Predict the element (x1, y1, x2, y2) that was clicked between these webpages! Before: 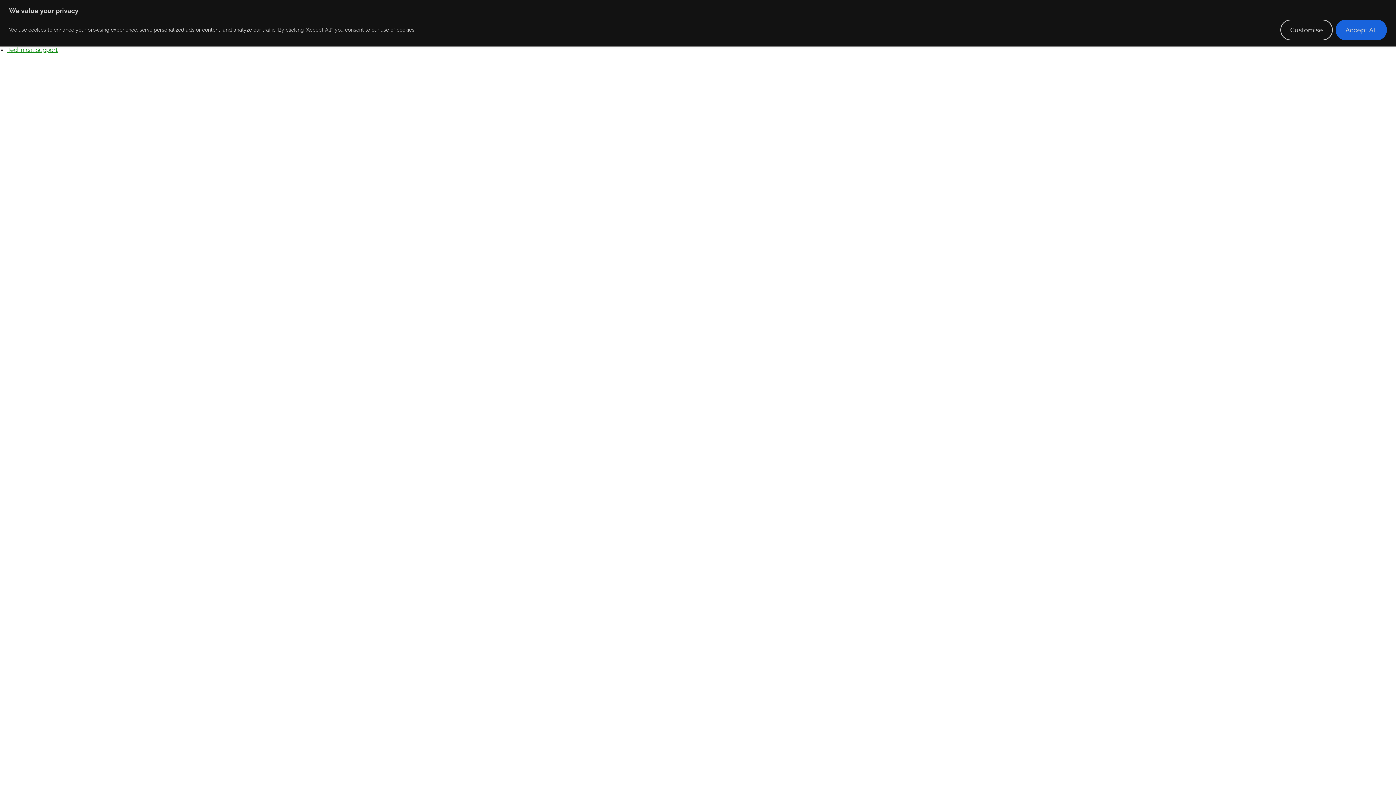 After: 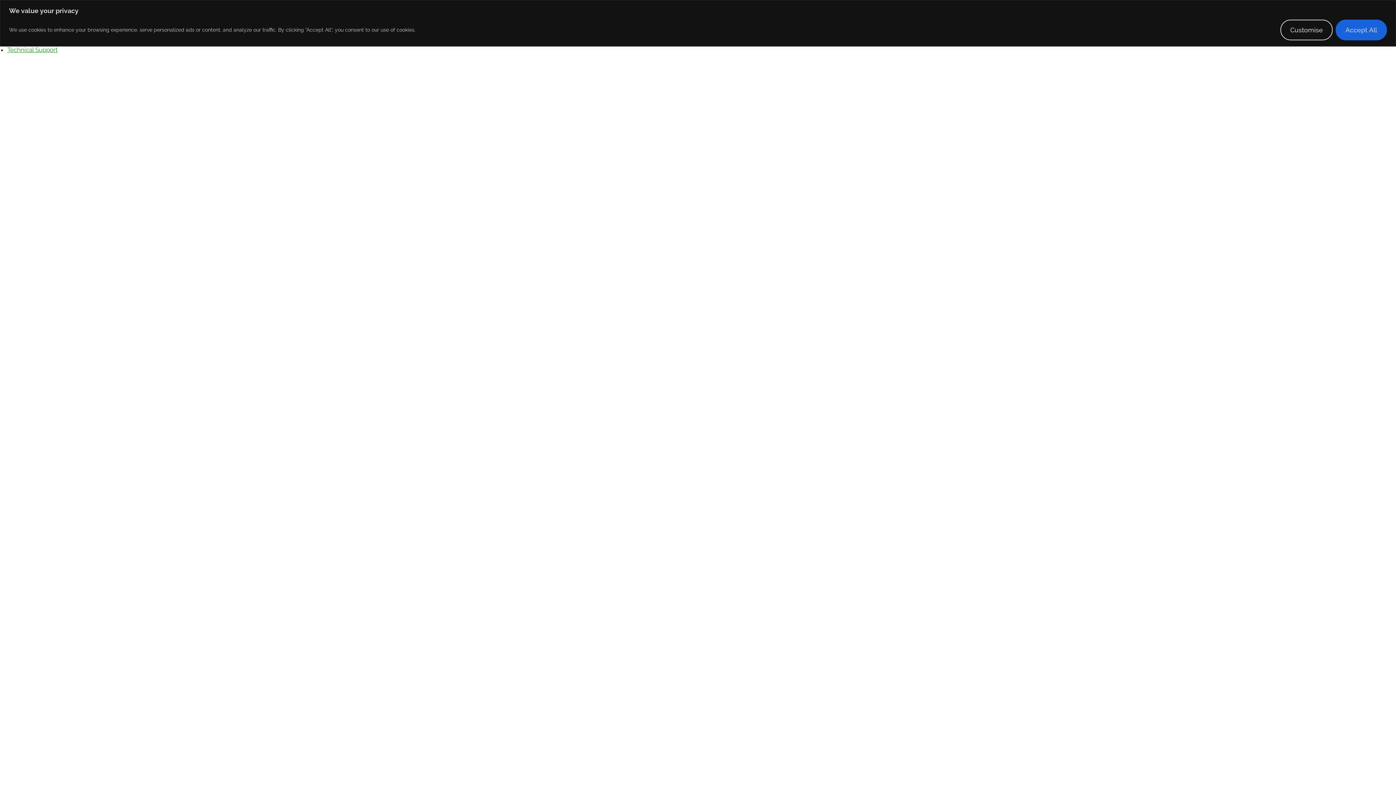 Action: bbox: (7, 46, 57, 53) label: Technical Support